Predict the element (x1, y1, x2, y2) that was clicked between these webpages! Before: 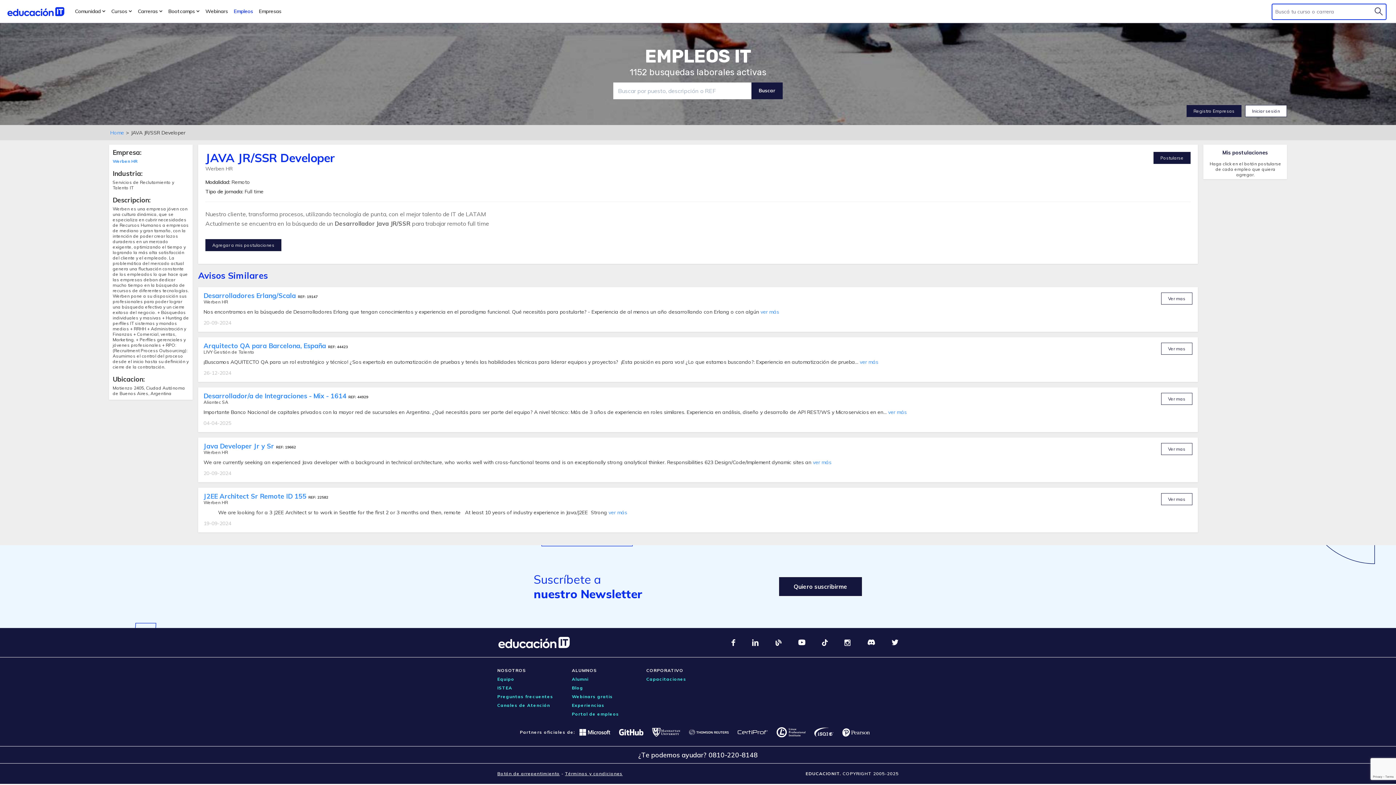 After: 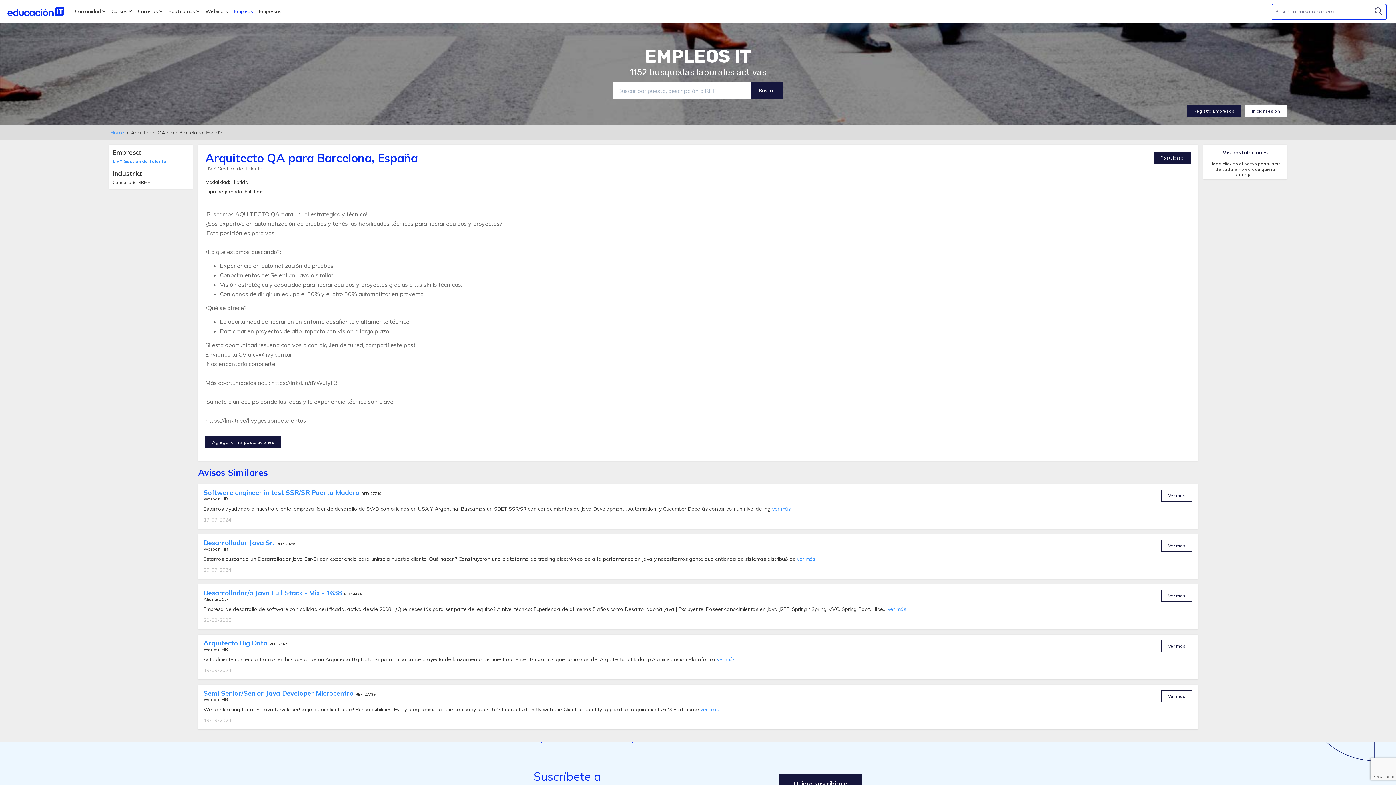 Action: label: Ver mas bbox: (1161, 342, 1192, 354)